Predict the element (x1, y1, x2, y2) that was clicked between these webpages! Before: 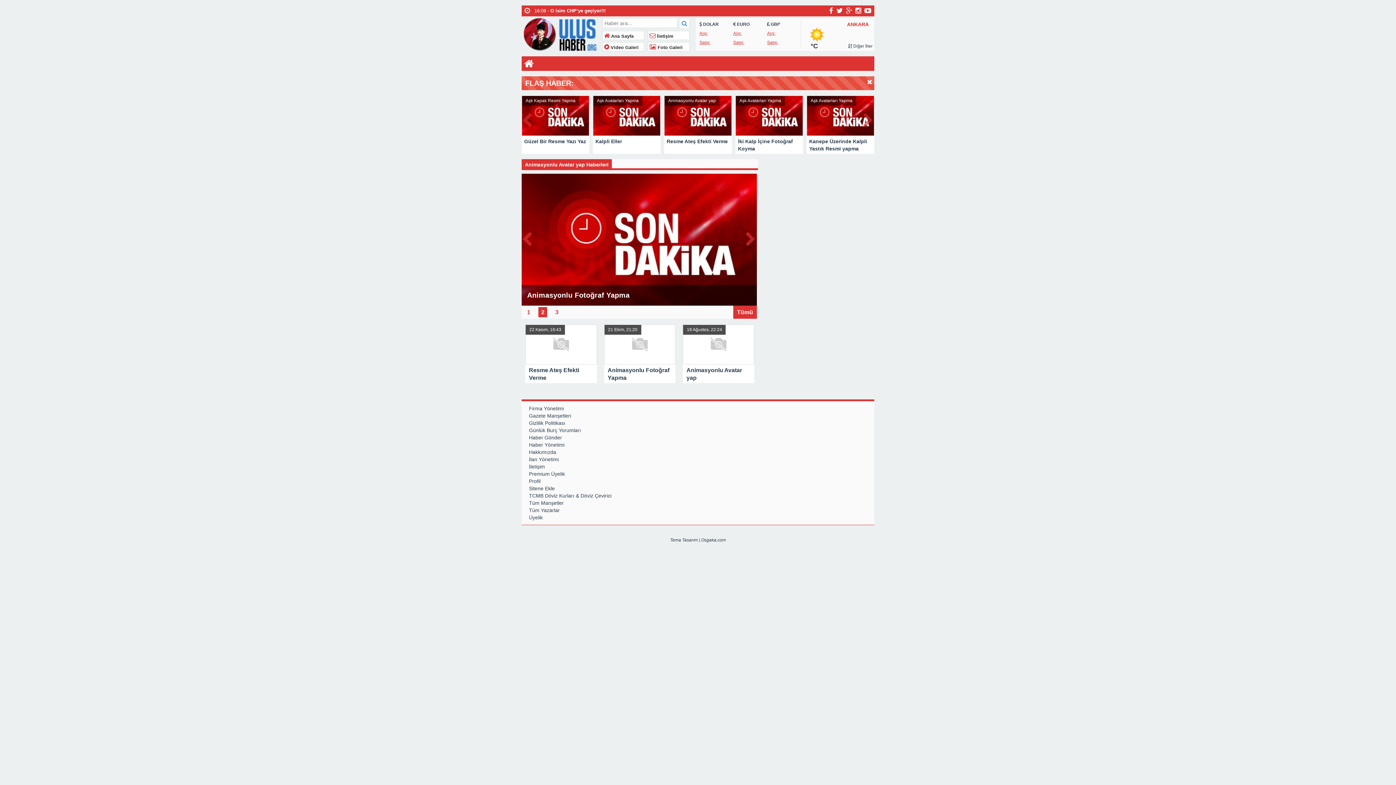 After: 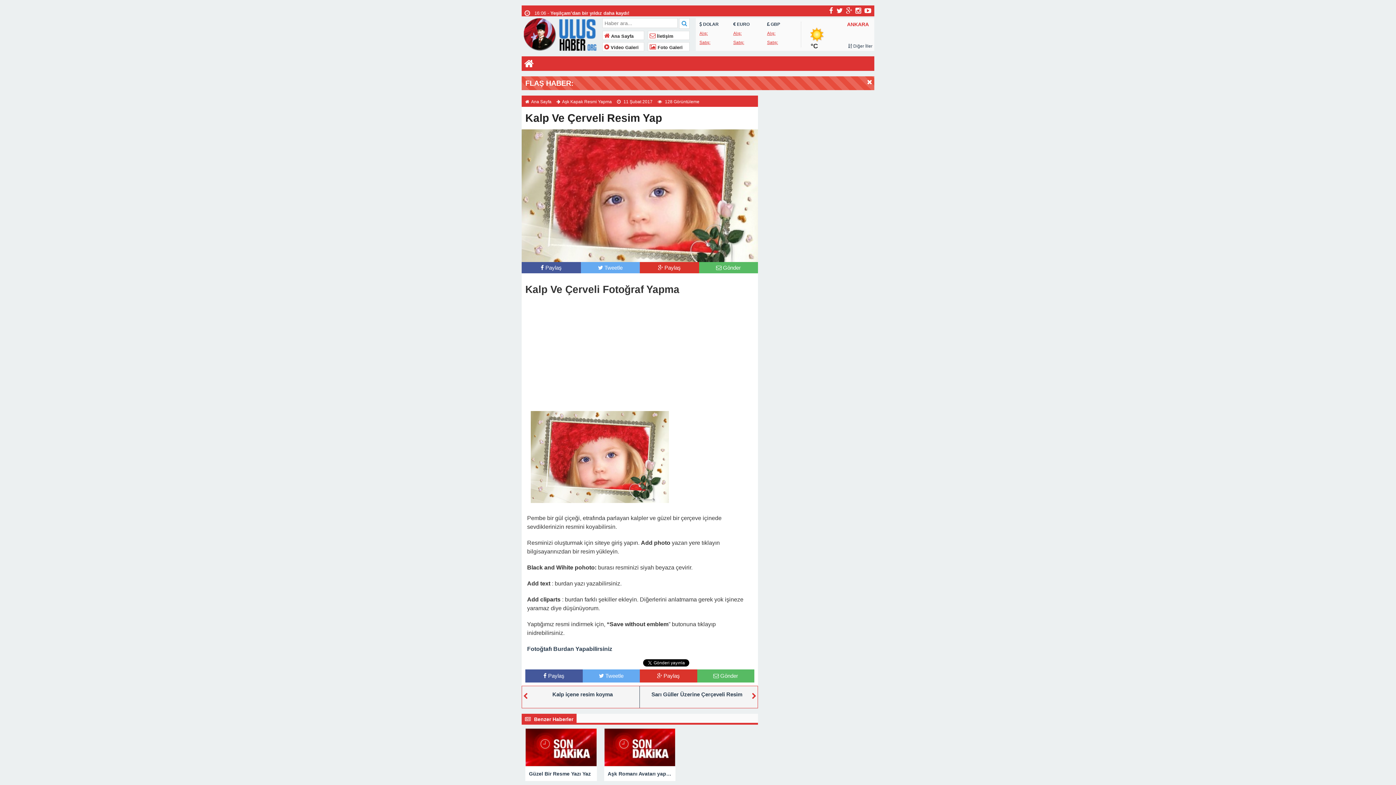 Action: bbox: (735, 95, 803, 154) label: Kalp Ve Çerveli Resim Yap